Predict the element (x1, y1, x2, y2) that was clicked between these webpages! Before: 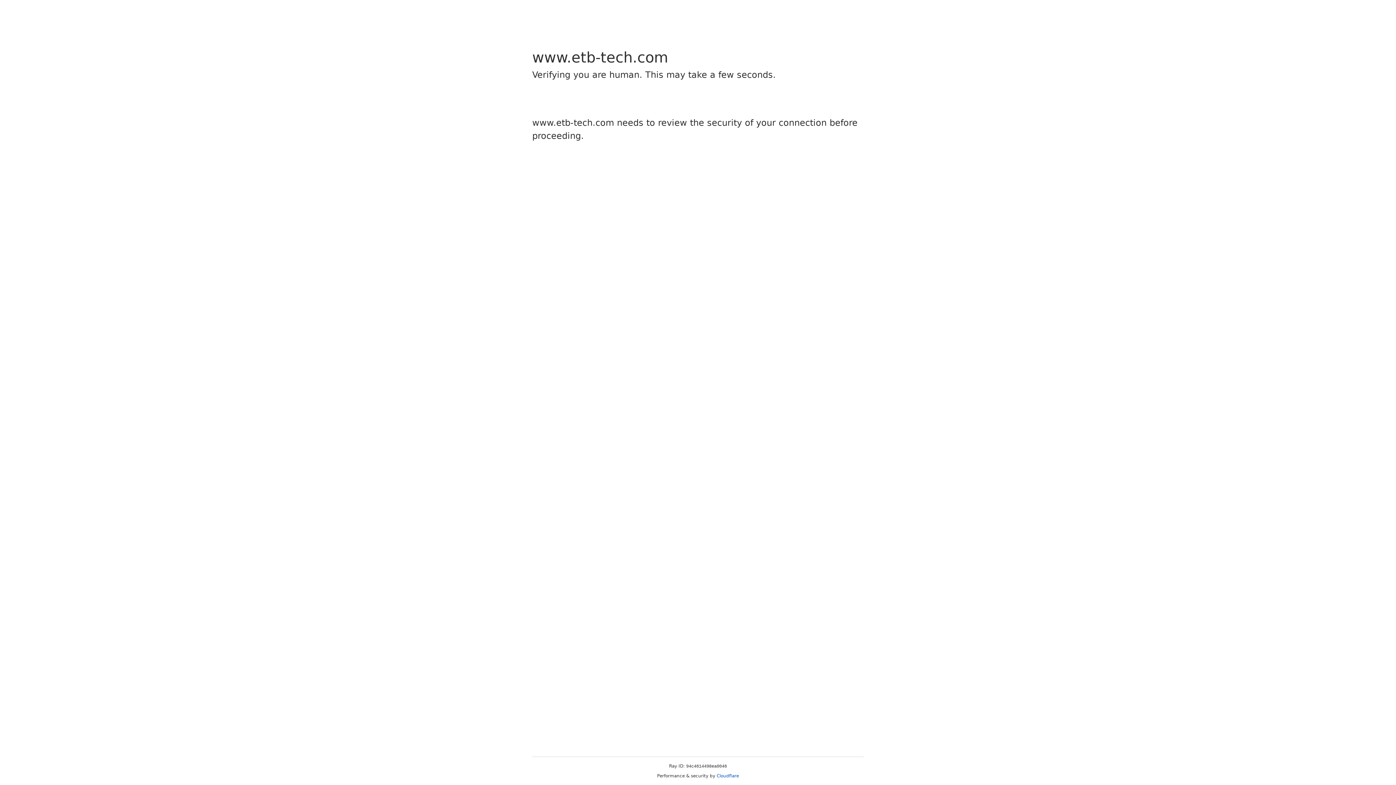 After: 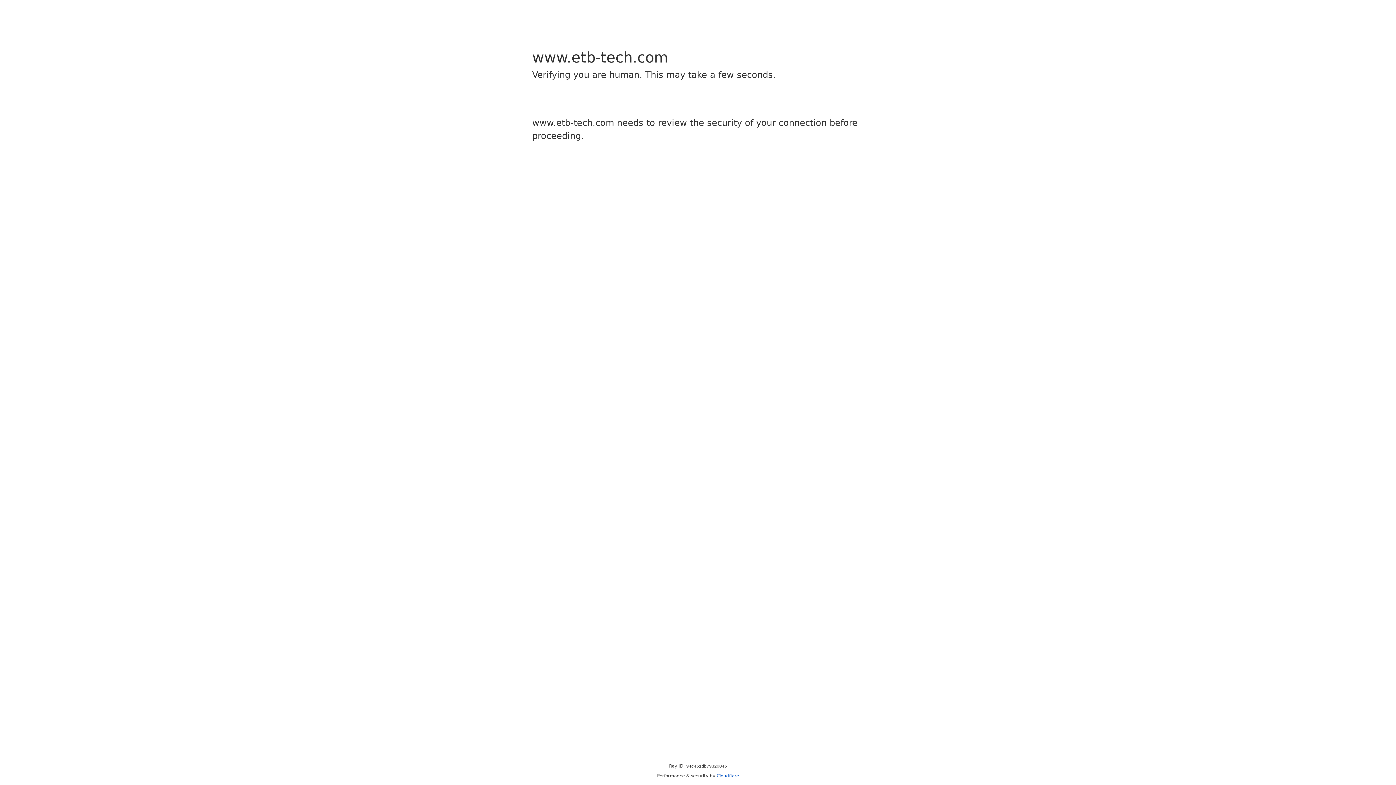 Action: bbox: (716, 773, 739, 778) label: Cloudflare